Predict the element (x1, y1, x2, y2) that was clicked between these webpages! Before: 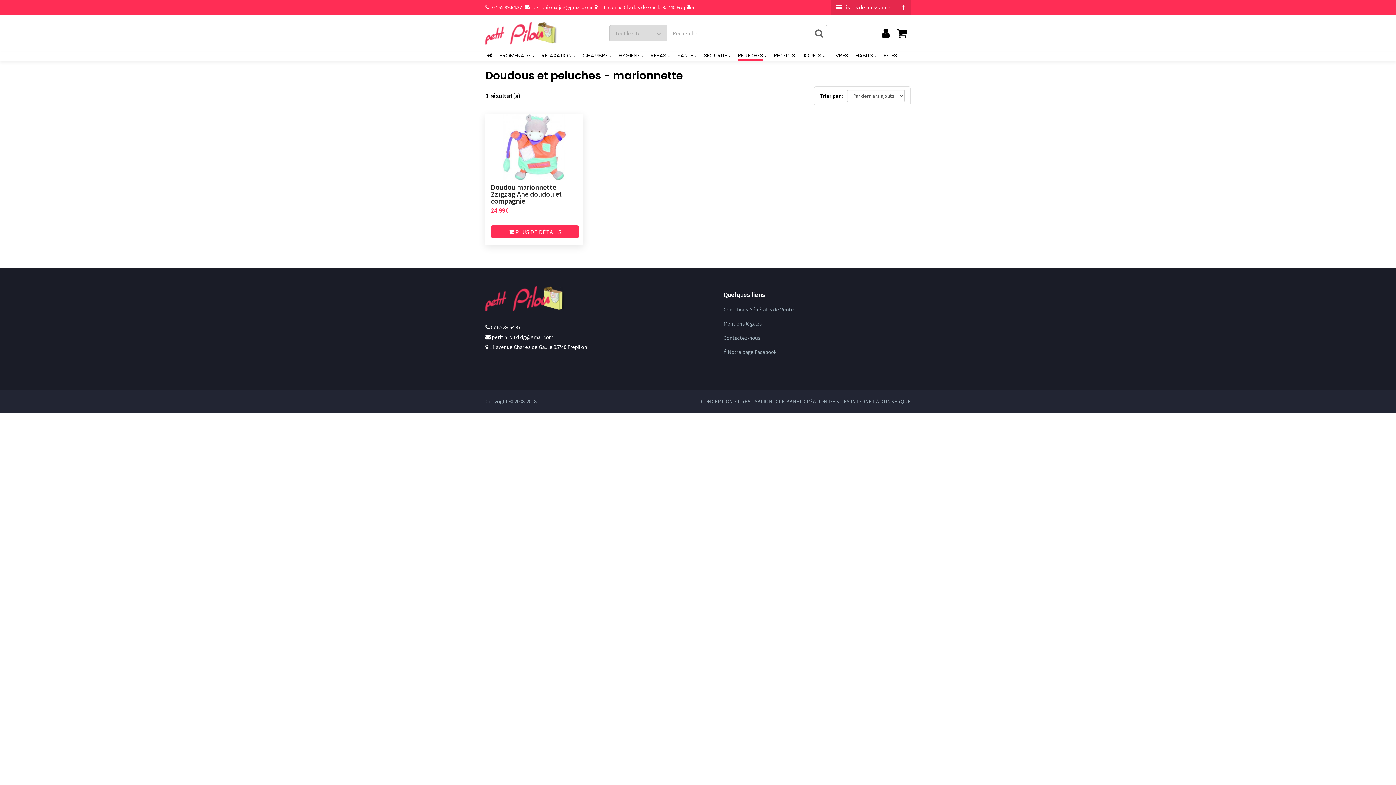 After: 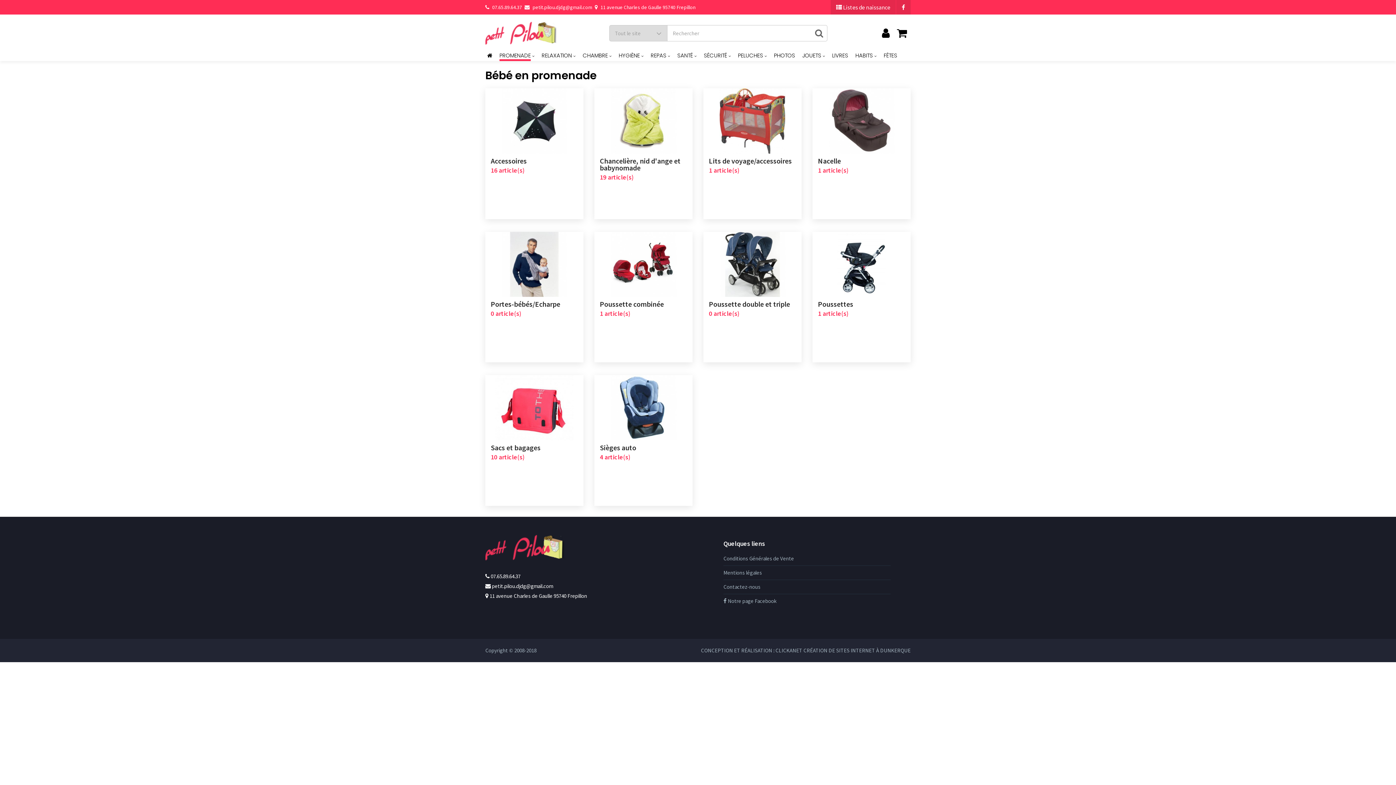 Action: label: PROMENADE  bbox: (499, 52, 534, 60)